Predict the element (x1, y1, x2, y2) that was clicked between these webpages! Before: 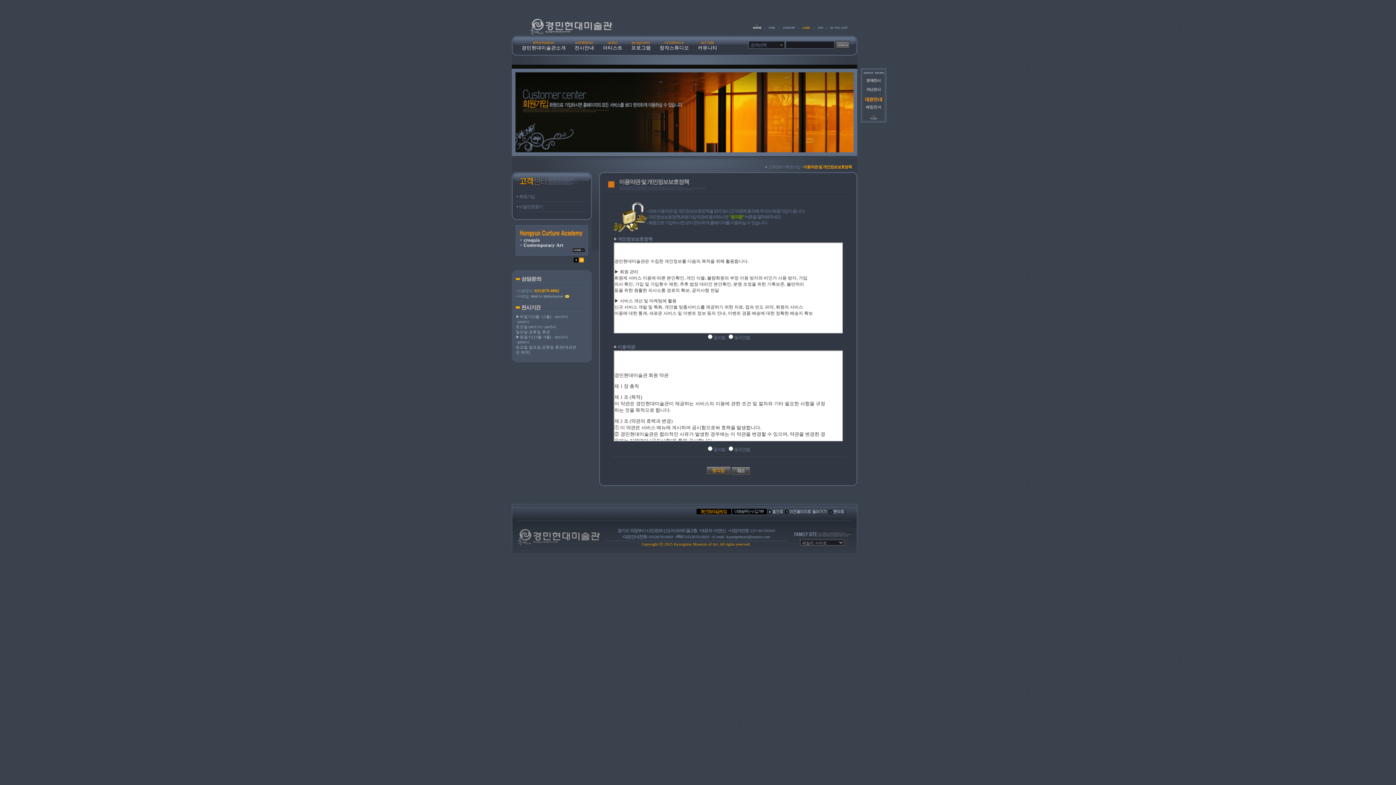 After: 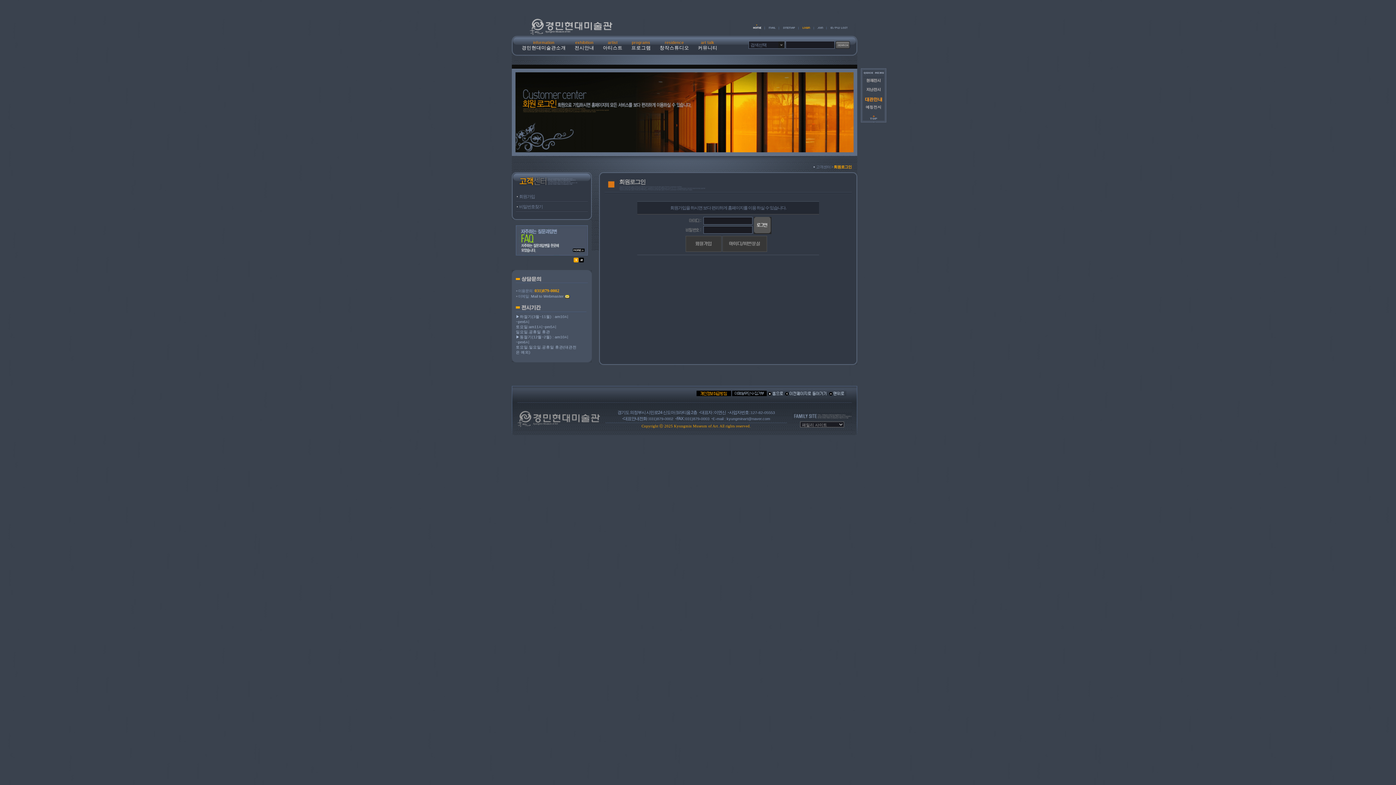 Action: bbox: (799, 26, 814, 32)